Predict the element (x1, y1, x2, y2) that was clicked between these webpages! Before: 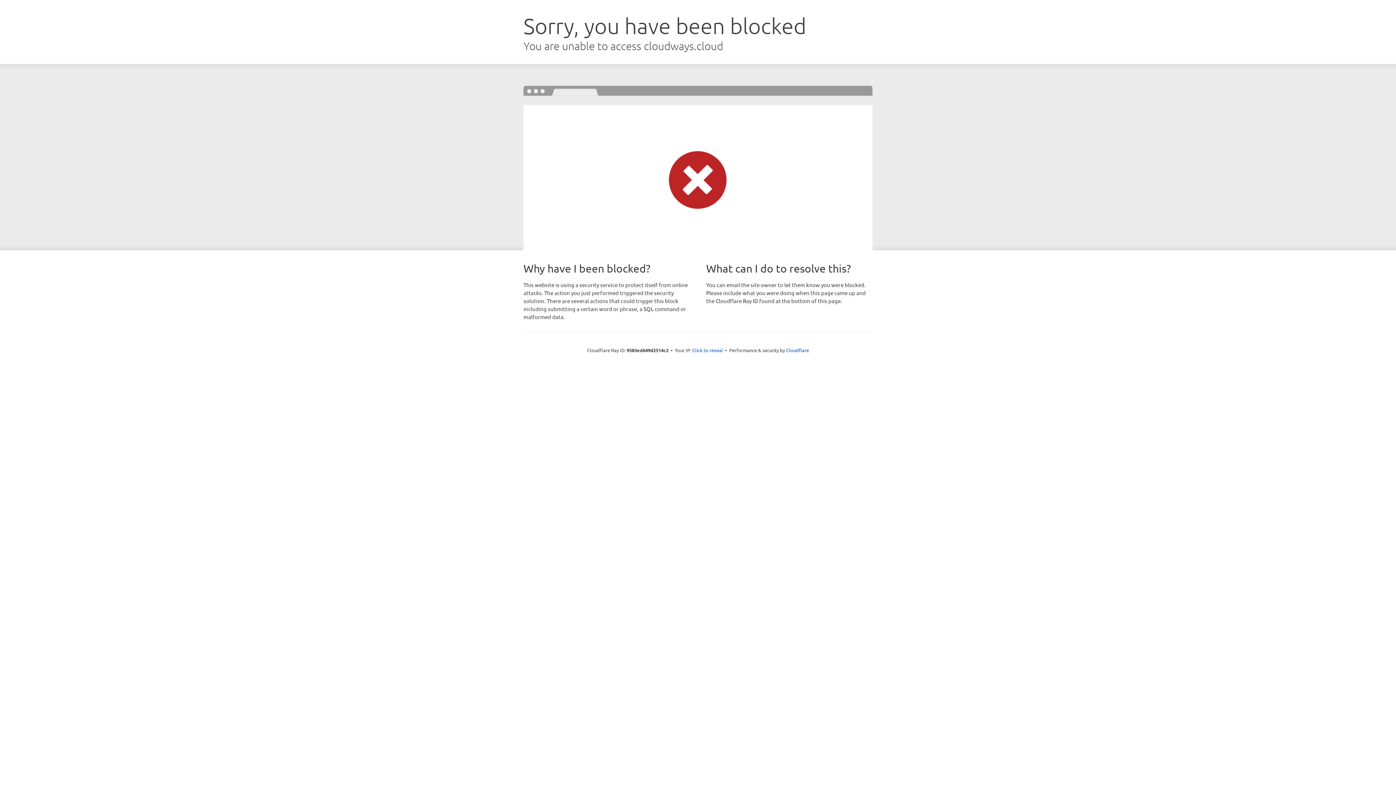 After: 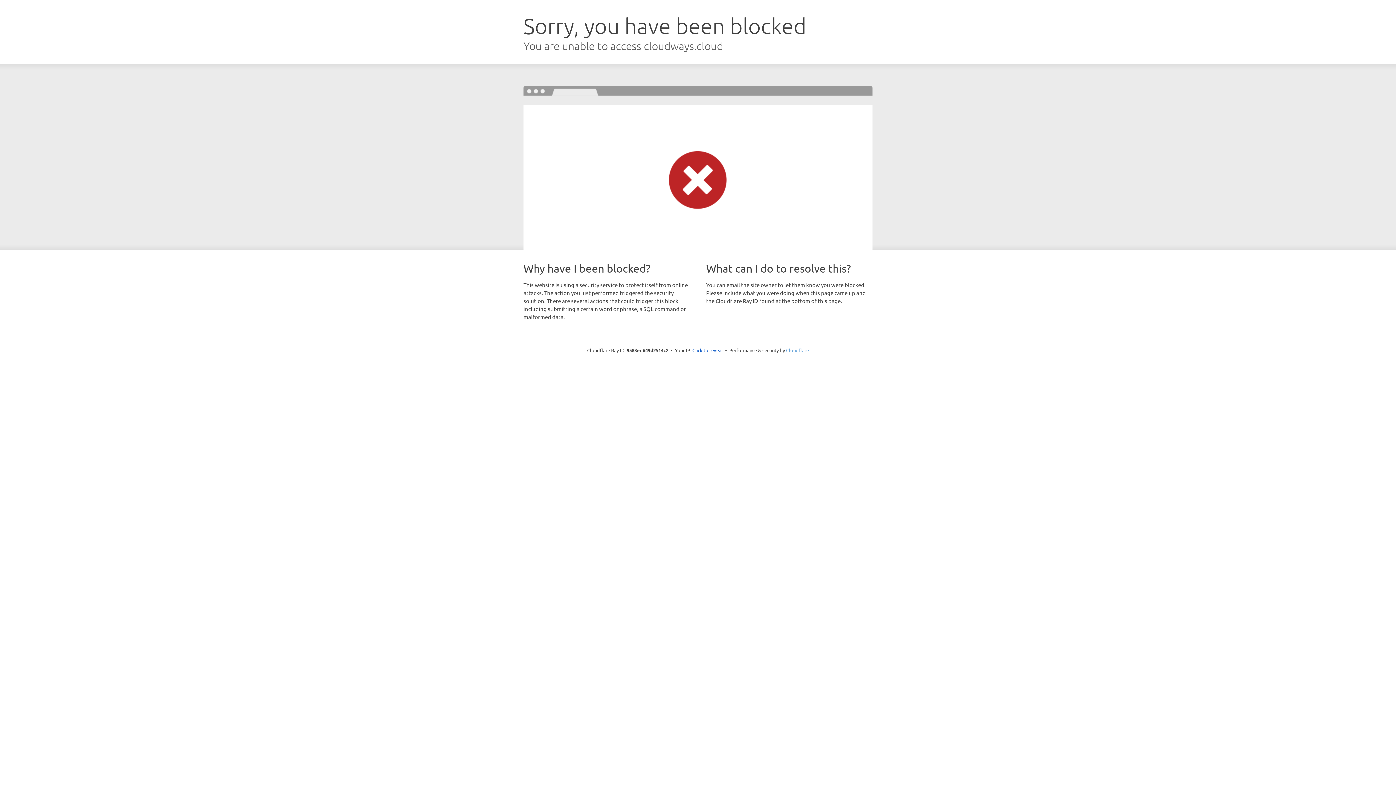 Action: bbox: (786, 347, 809, 353) label: Cloudflare